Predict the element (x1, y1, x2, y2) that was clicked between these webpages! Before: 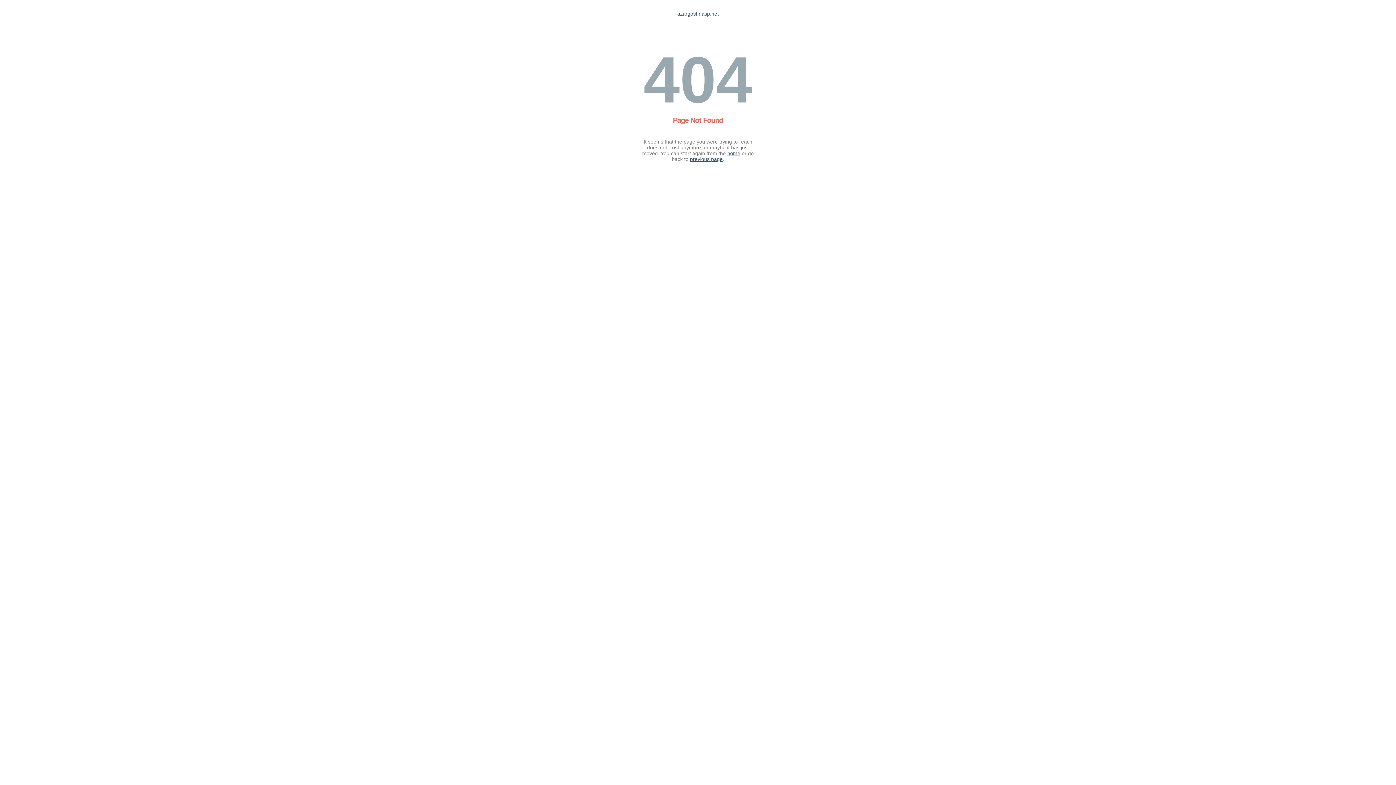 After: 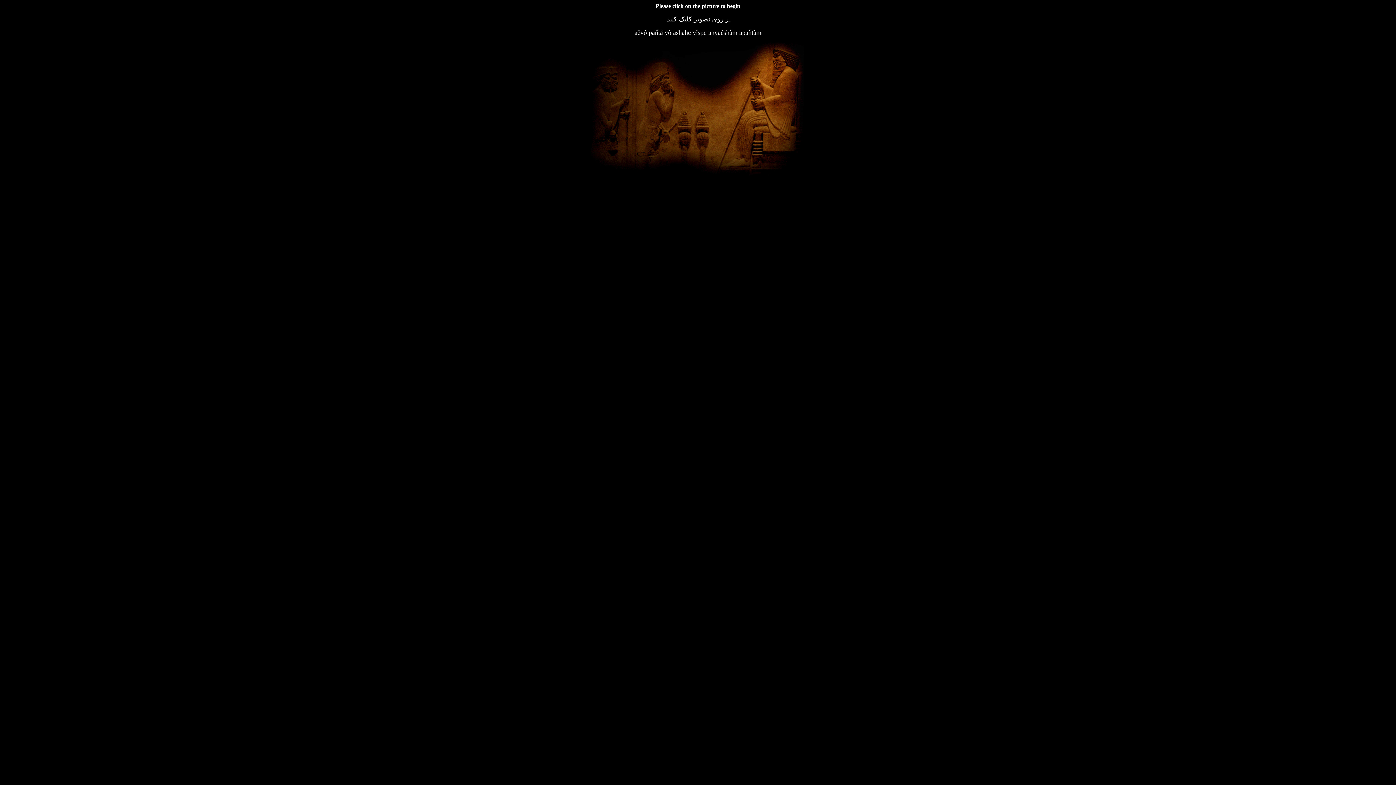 Action: label: azargoshnasp.net bbox: (677, 10, 718, 16)